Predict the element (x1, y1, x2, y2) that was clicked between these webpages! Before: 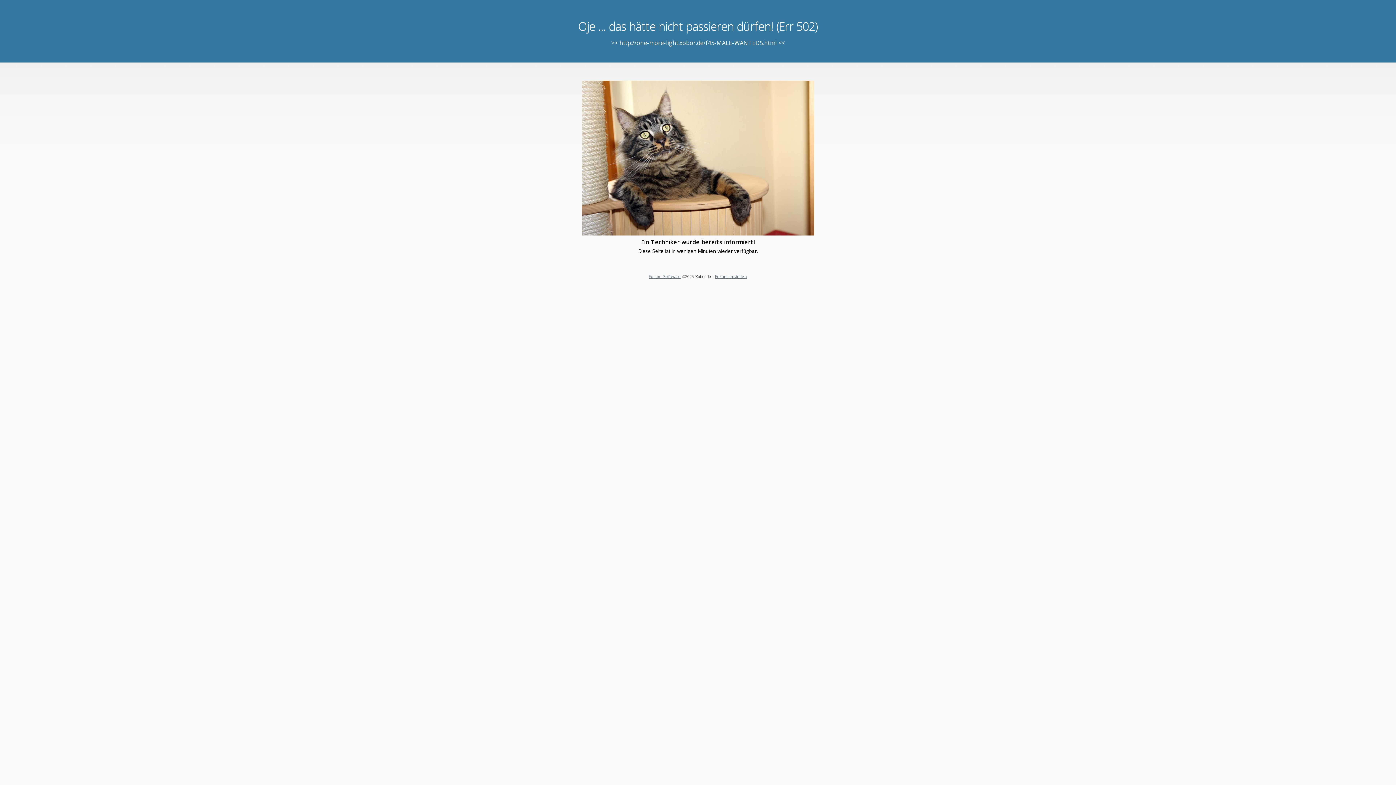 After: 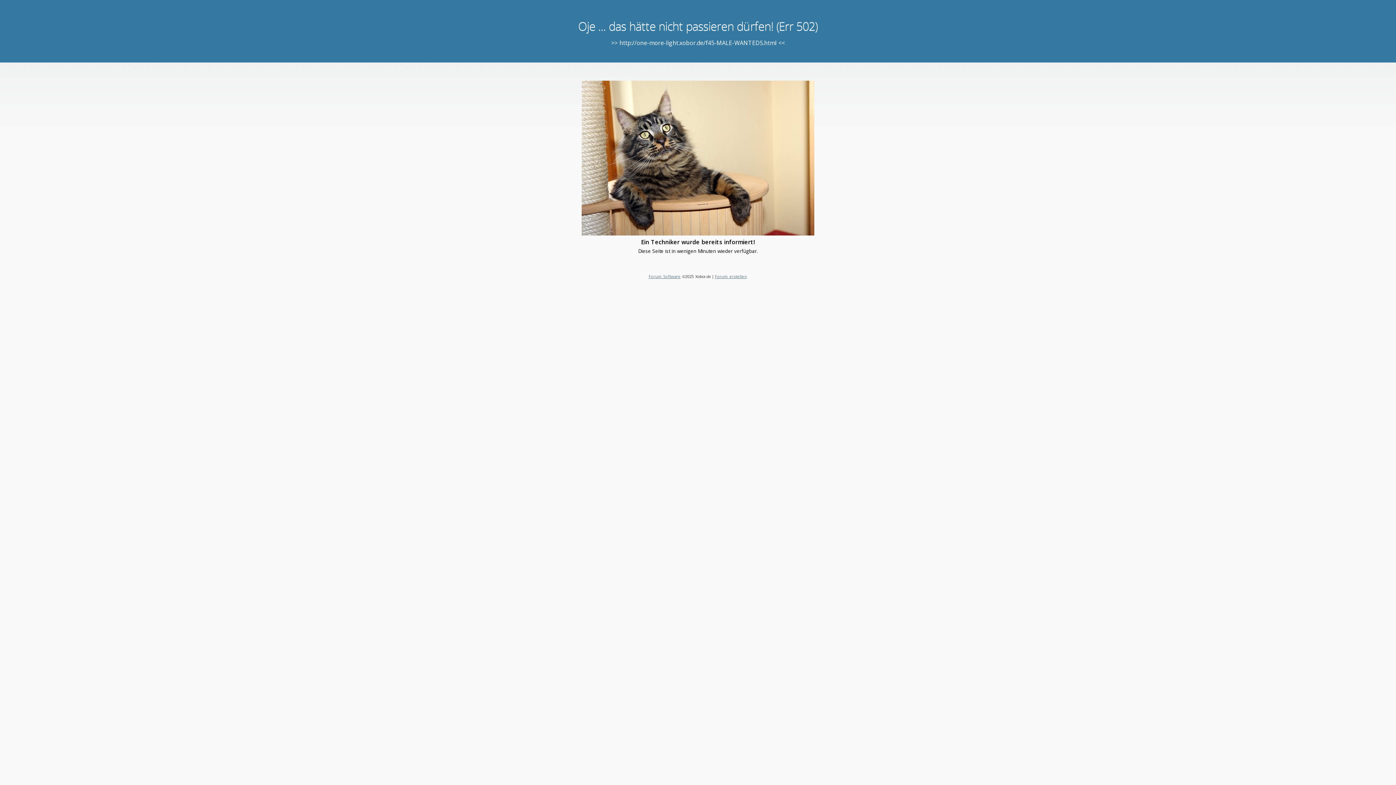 Action: bbox: (648, 273, 680, 279) label: Forum Software